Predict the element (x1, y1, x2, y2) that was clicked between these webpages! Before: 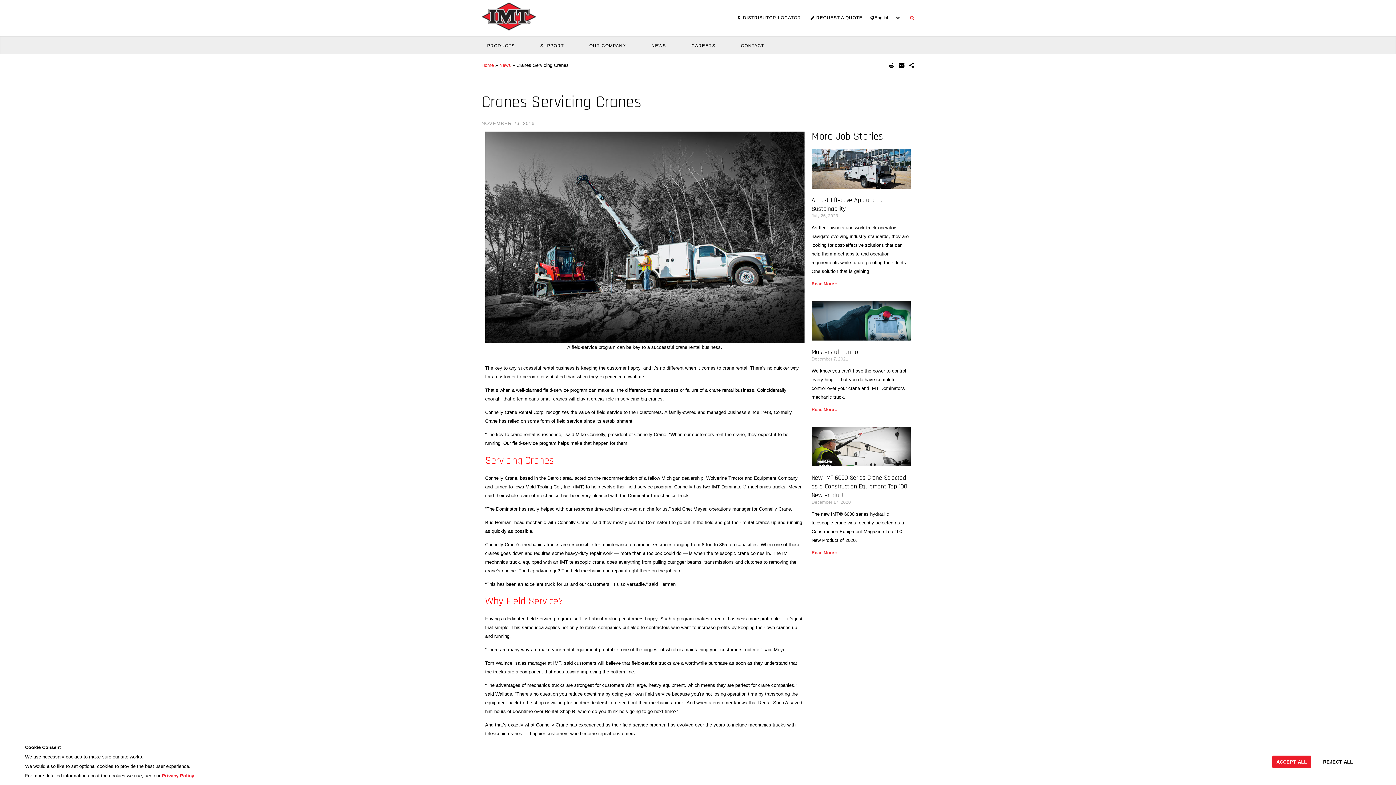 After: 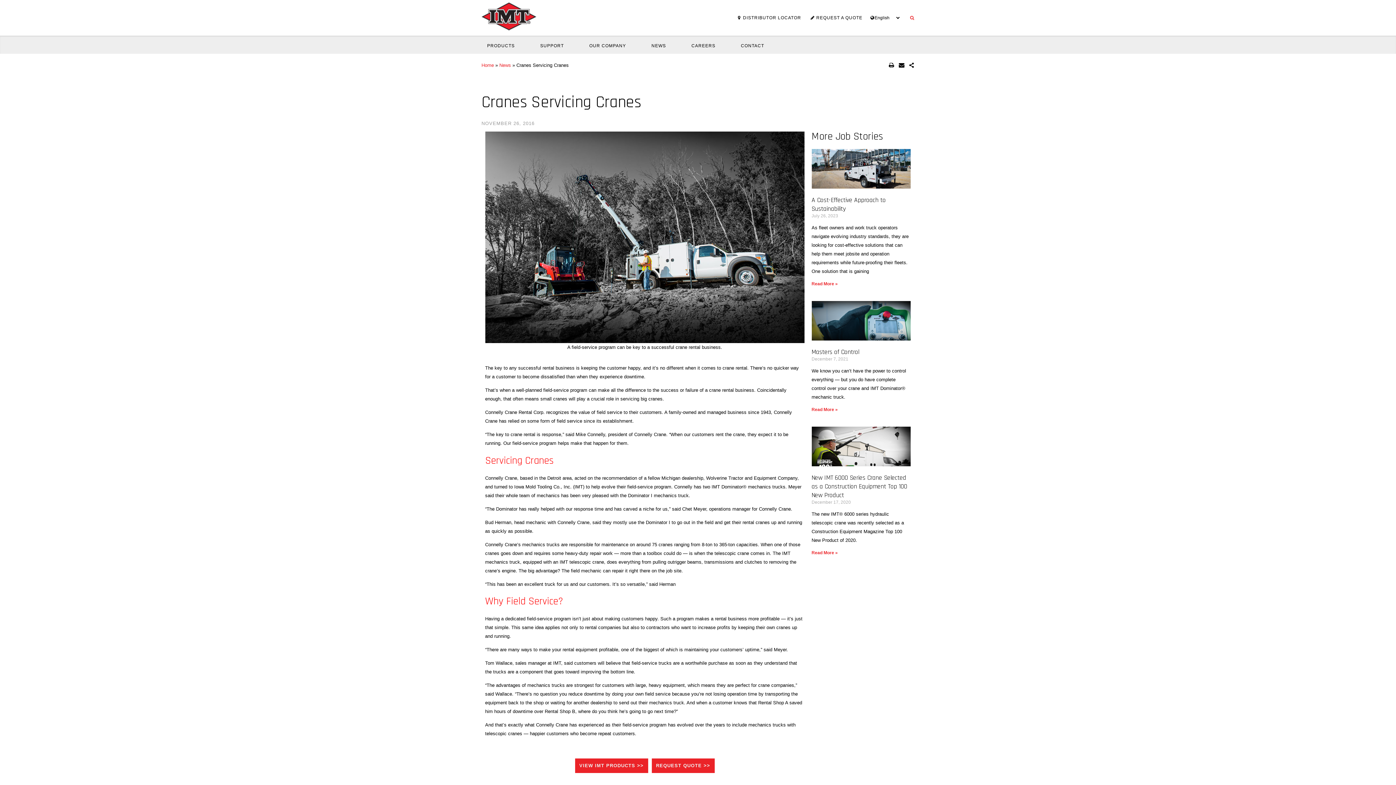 Action: bbox: (1272, 756, 1311, 768) label: ACCEPT ALL